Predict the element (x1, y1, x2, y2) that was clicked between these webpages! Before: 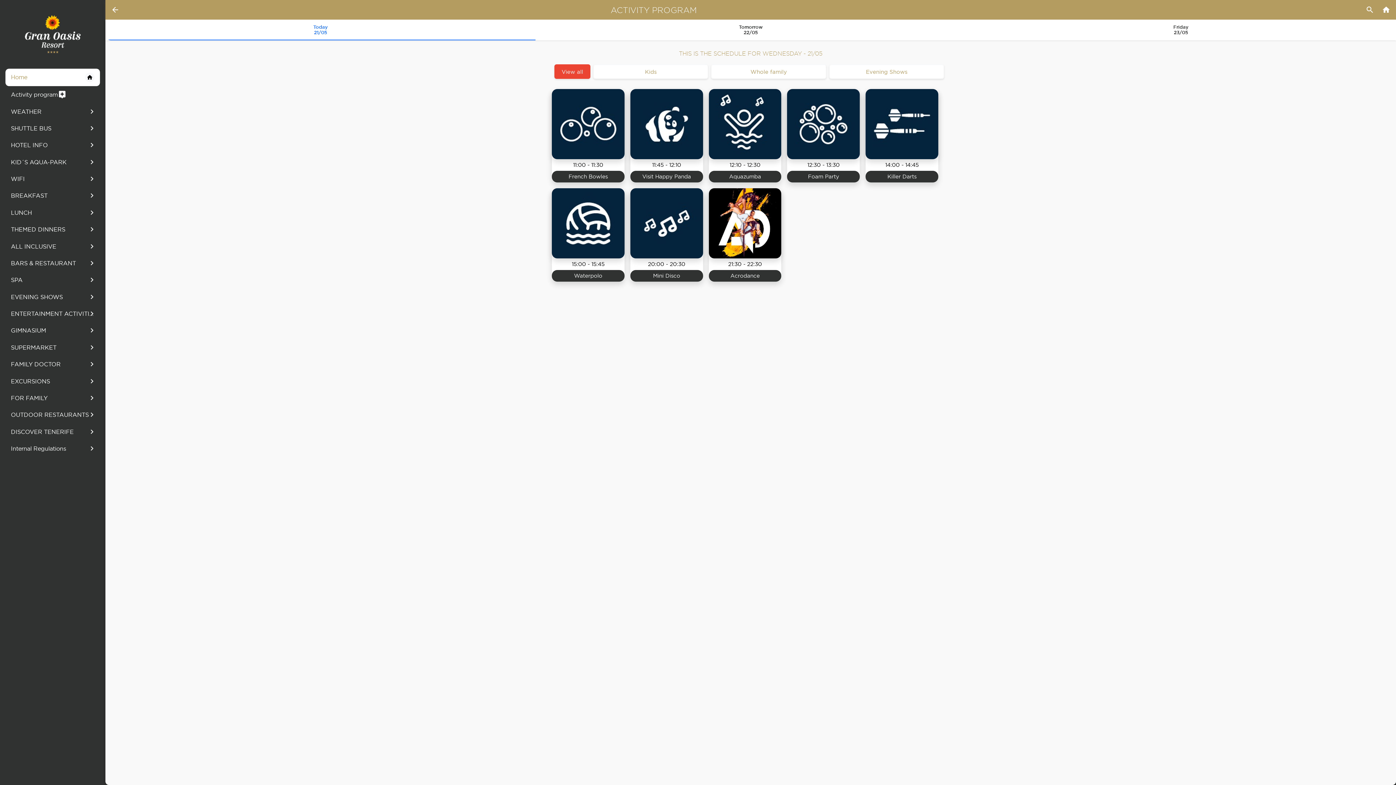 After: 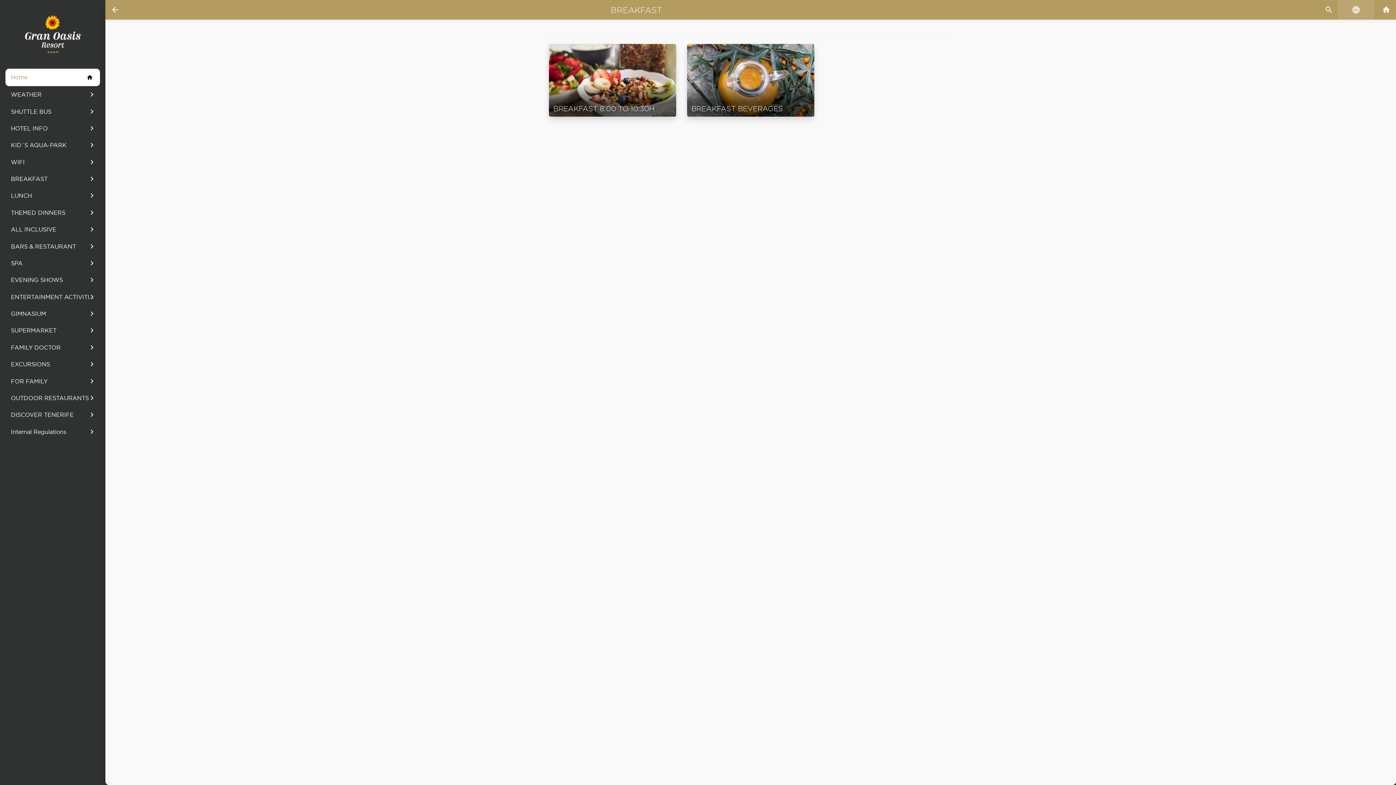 Action: label: BREAKFAST
keyboard_arrow_right bbox: (5, 187, 100, 204)